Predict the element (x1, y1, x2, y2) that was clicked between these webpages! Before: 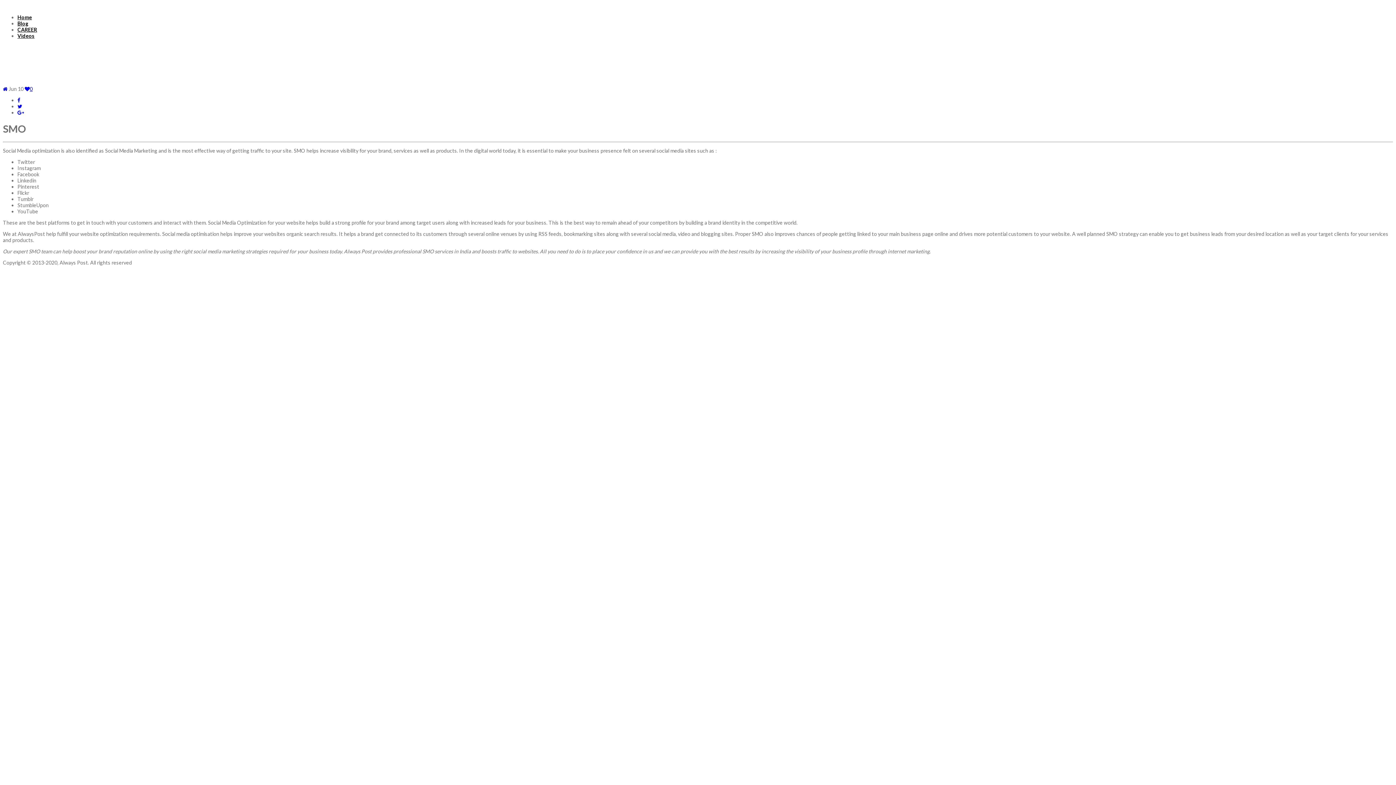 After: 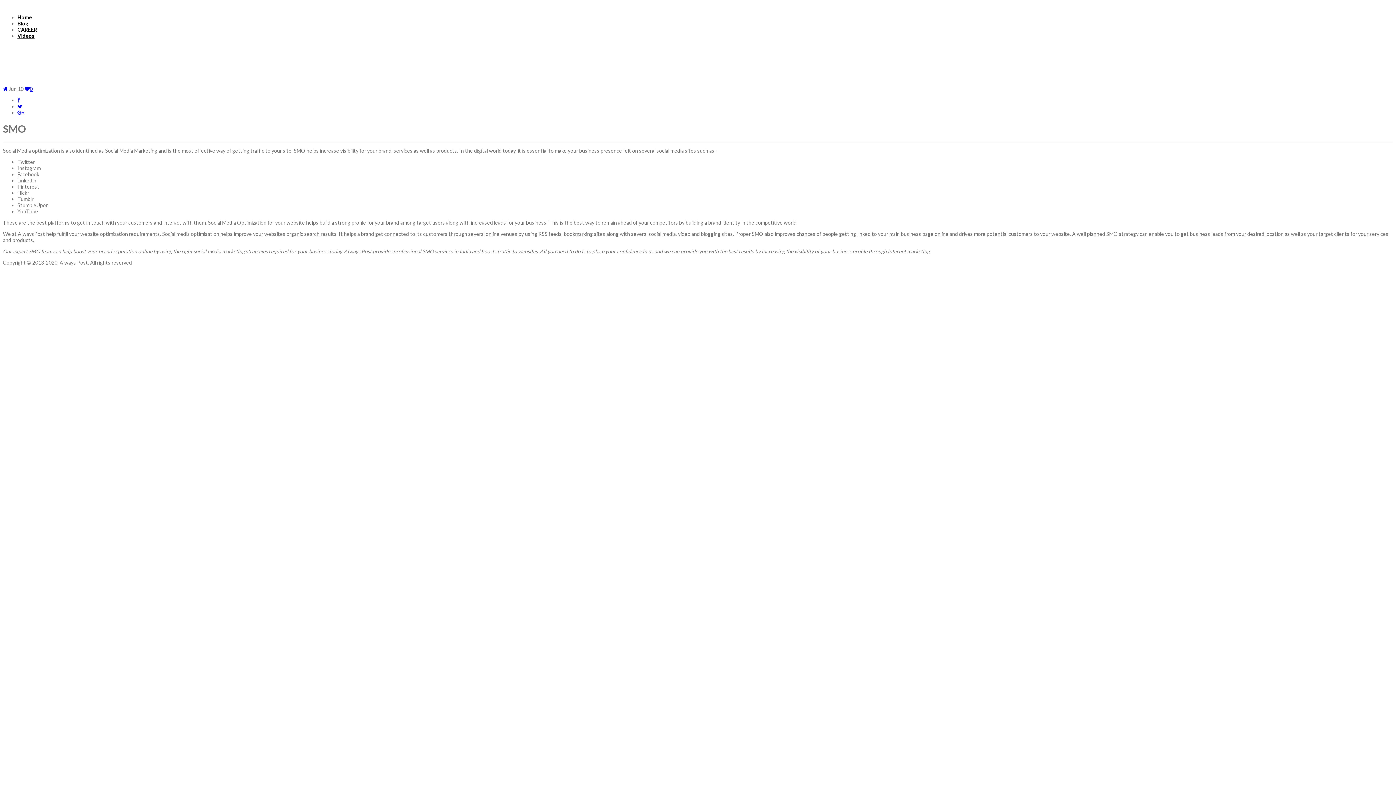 Action: label: 0 bbox: (24, 85, 32, 92)